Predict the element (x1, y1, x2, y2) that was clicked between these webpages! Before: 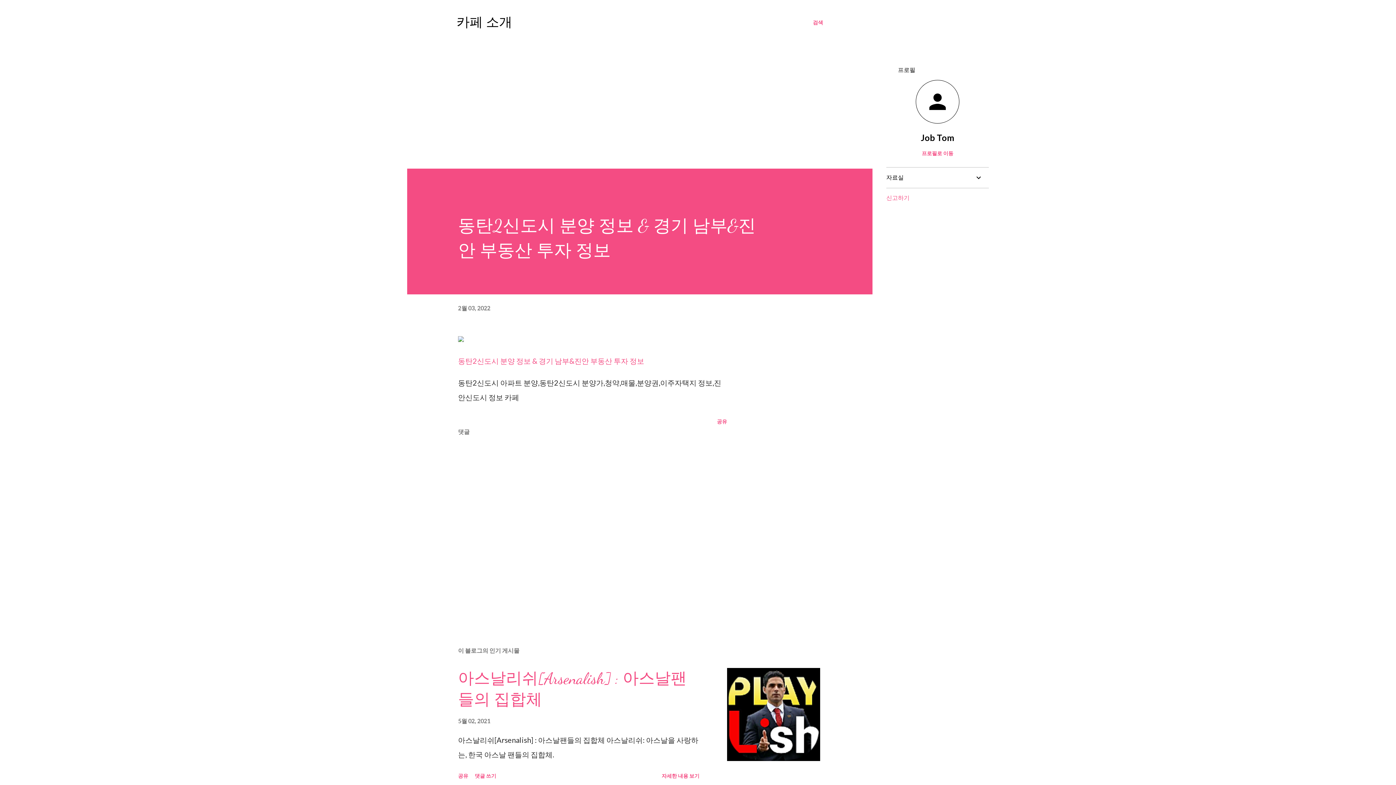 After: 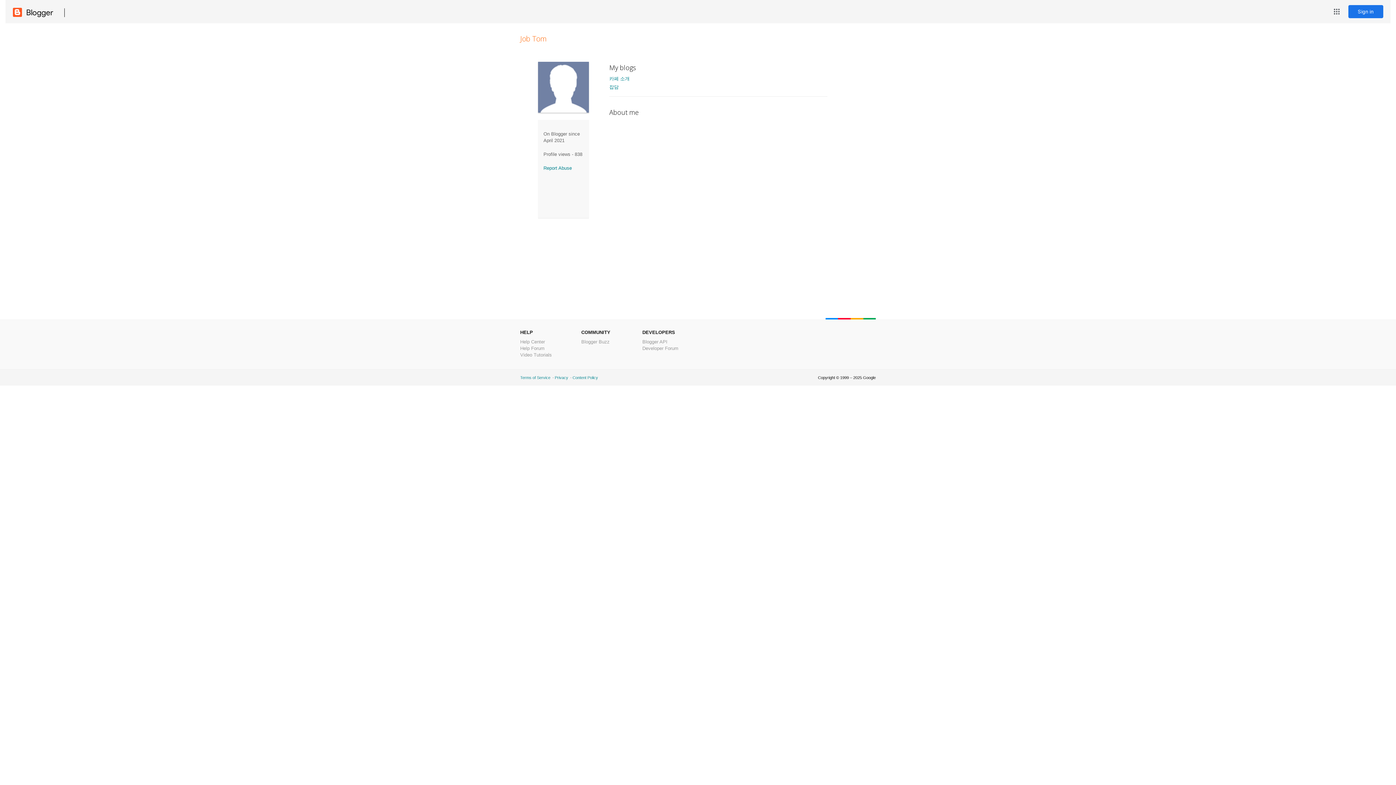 Action: label: Job Tom bbox: (886, 132, 989, 142)